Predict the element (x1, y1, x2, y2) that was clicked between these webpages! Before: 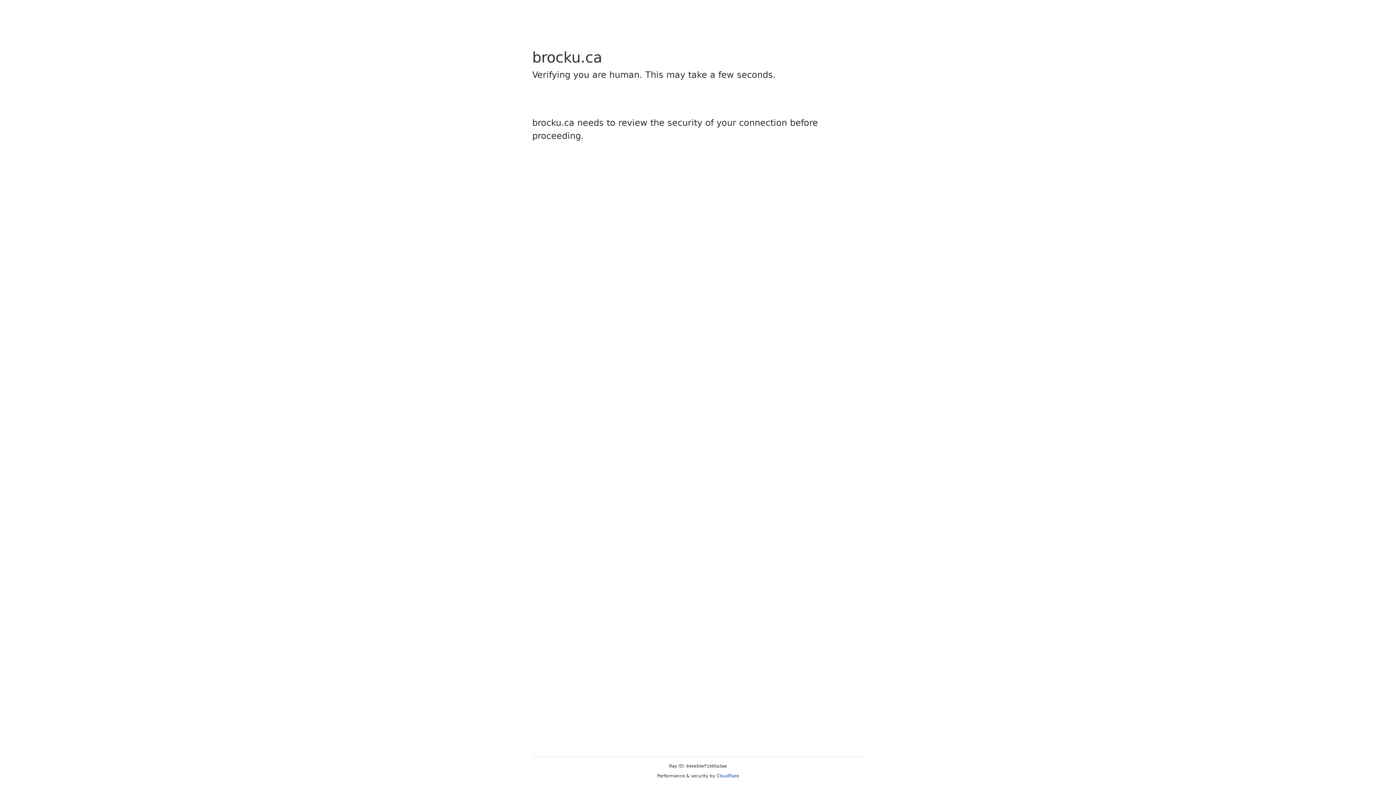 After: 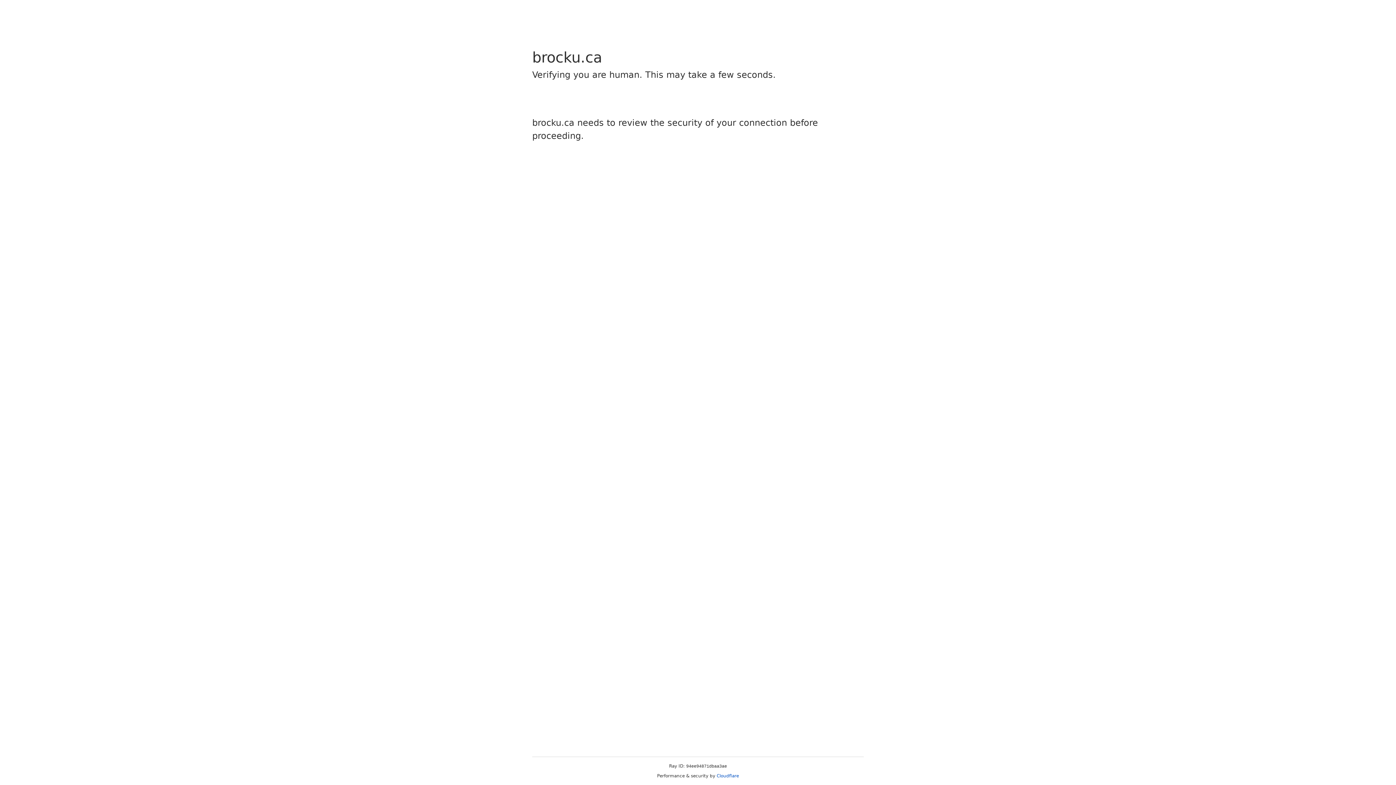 Action: label: Cloudflare bbox: (716, 773, 739, 778)